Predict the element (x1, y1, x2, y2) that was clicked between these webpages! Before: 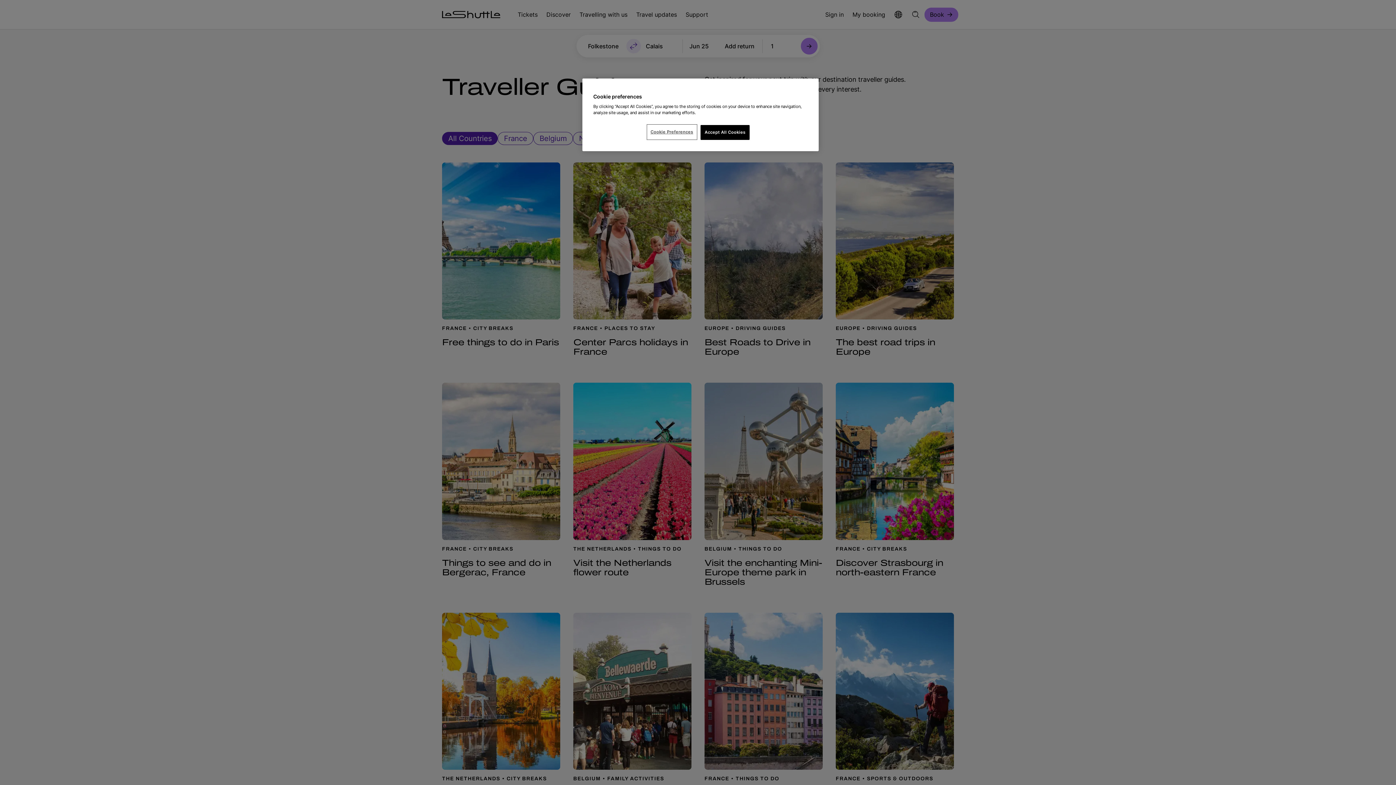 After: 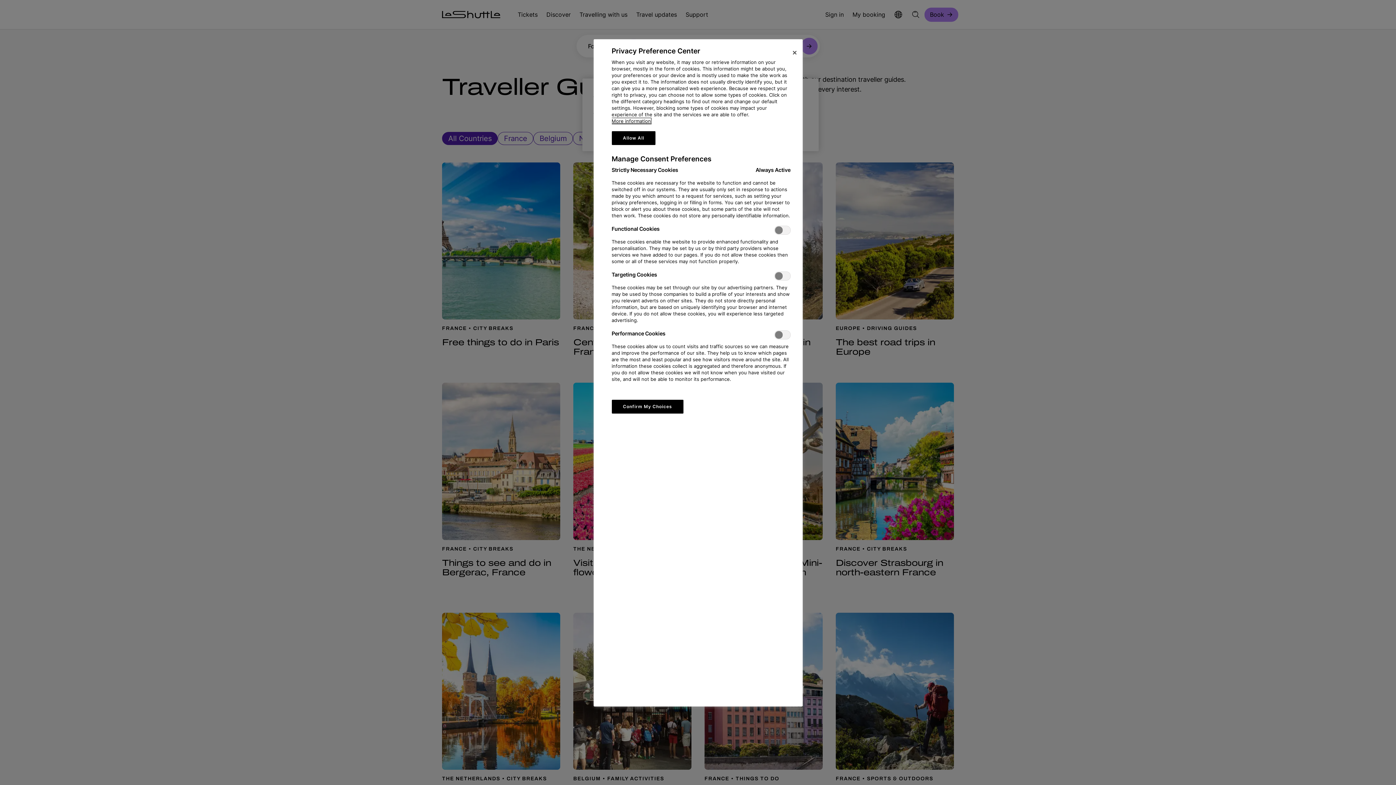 Action: bbox: (647, 125, 696, 139) label: Cookie Preferences